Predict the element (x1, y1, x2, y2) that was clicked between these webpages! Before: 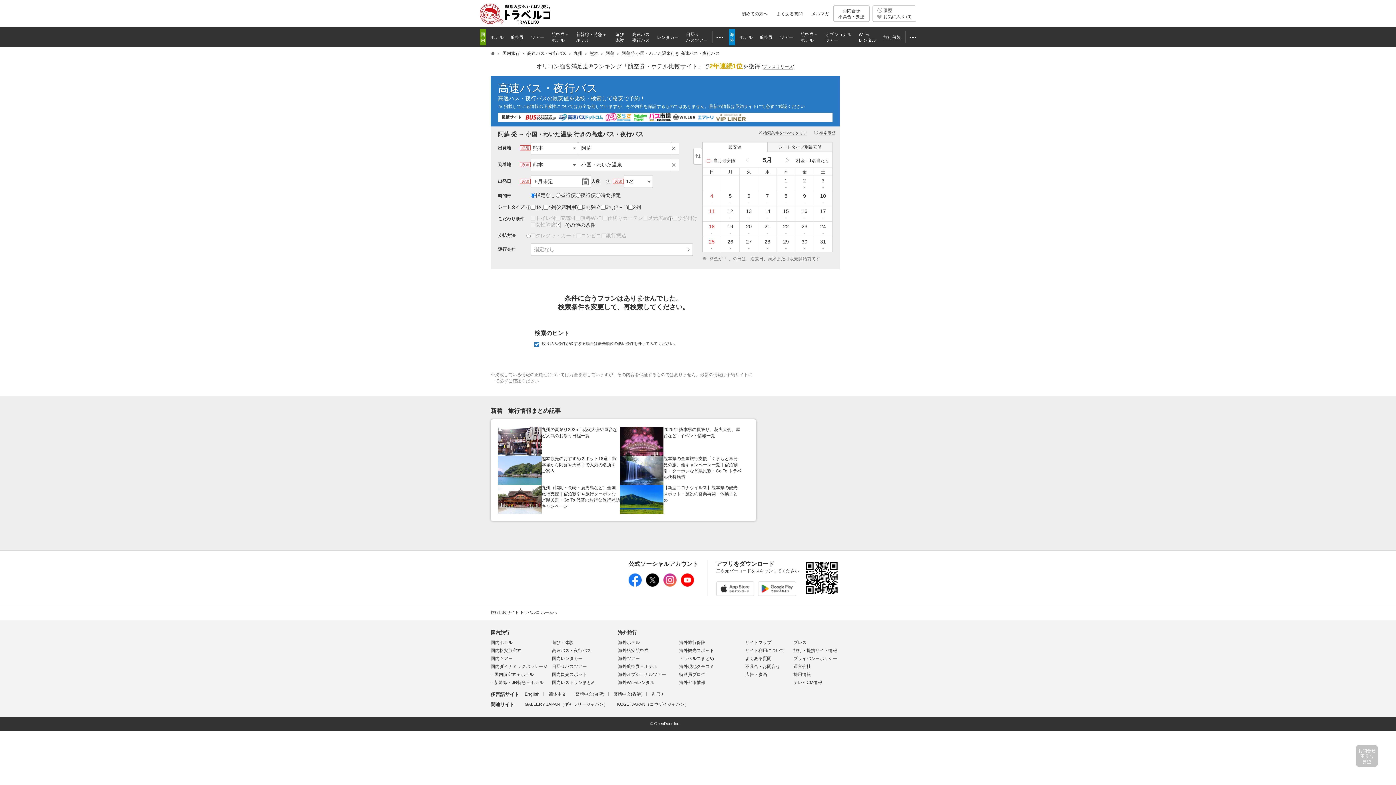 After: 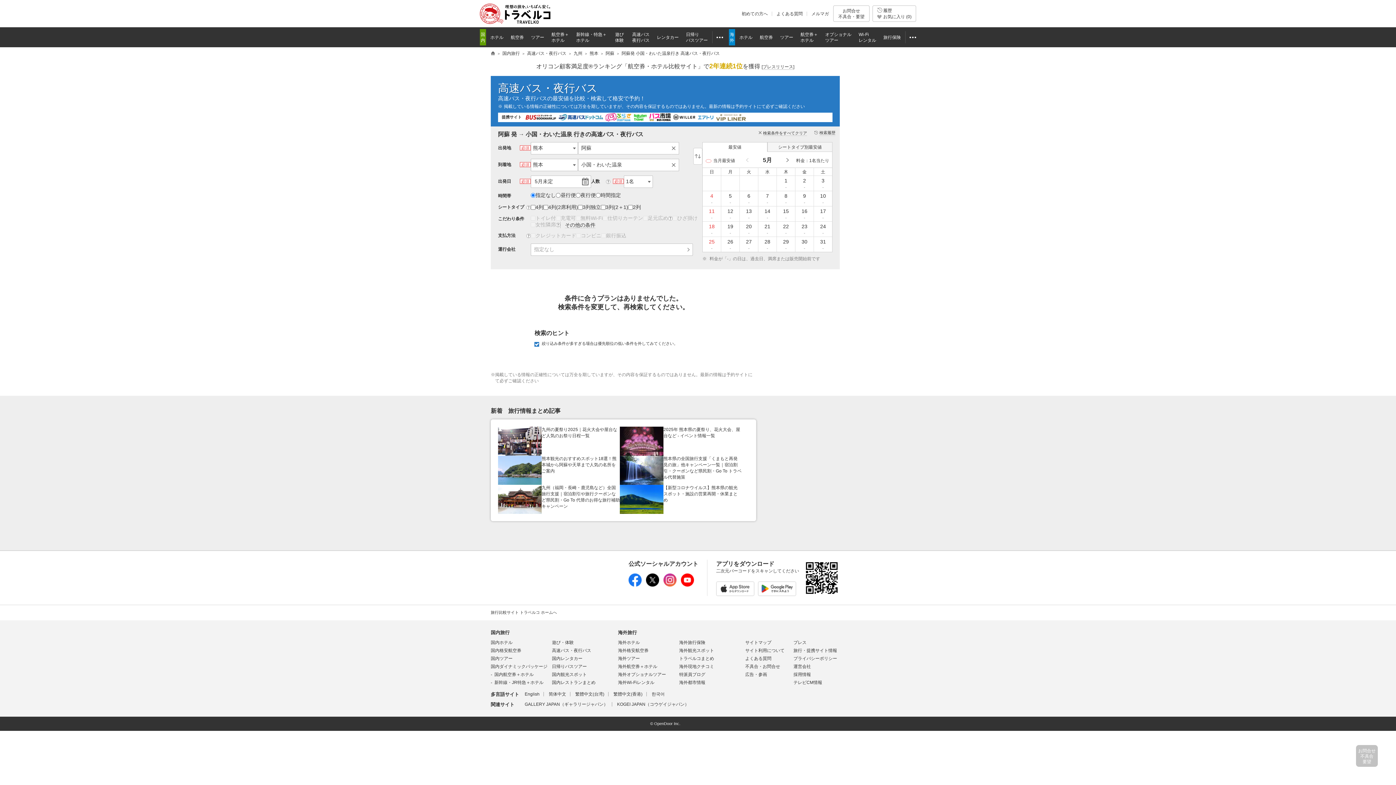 Action: bbox: (628, 581, 641, 586)